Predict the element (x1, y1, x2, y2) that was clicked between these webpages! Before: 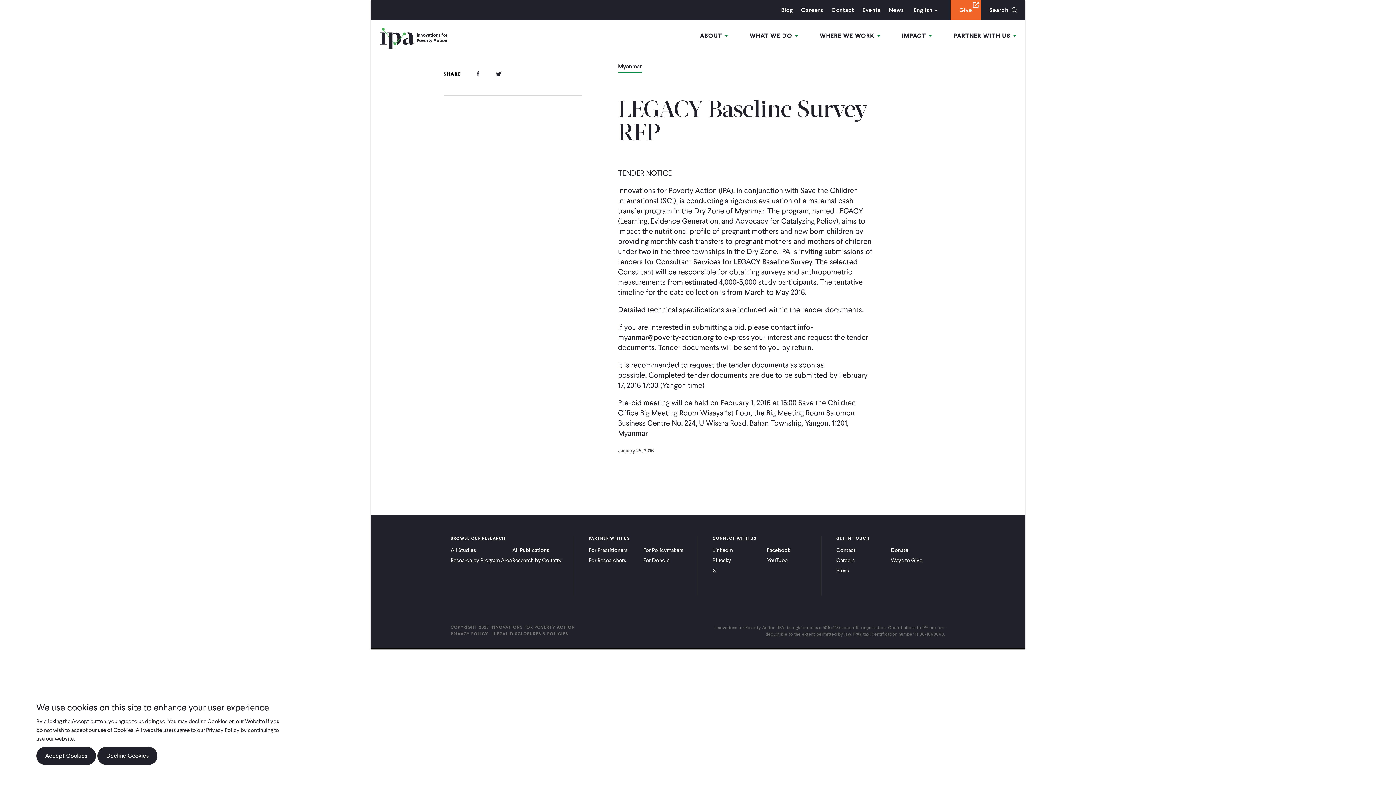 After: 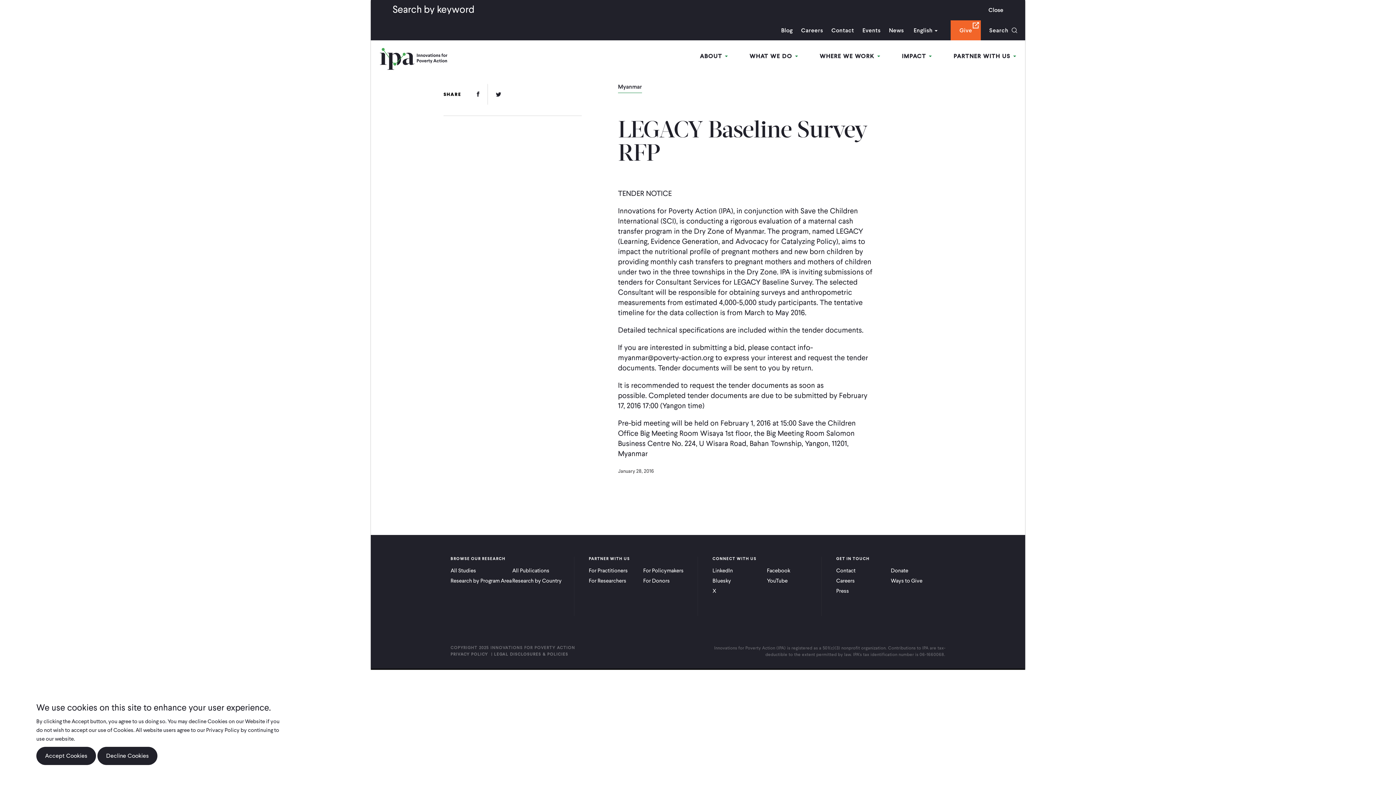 Action: label: Search bbox: (989, 0, 1025, 20)